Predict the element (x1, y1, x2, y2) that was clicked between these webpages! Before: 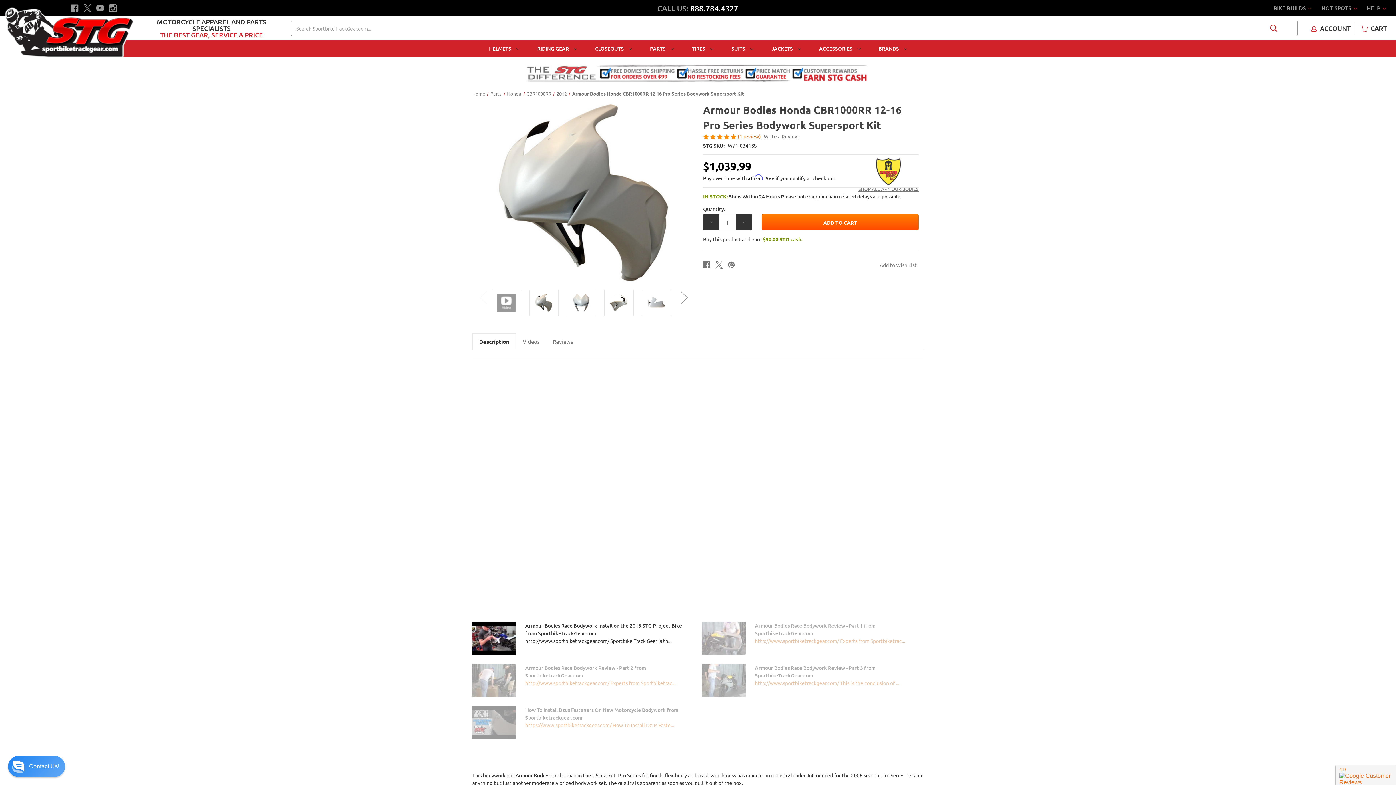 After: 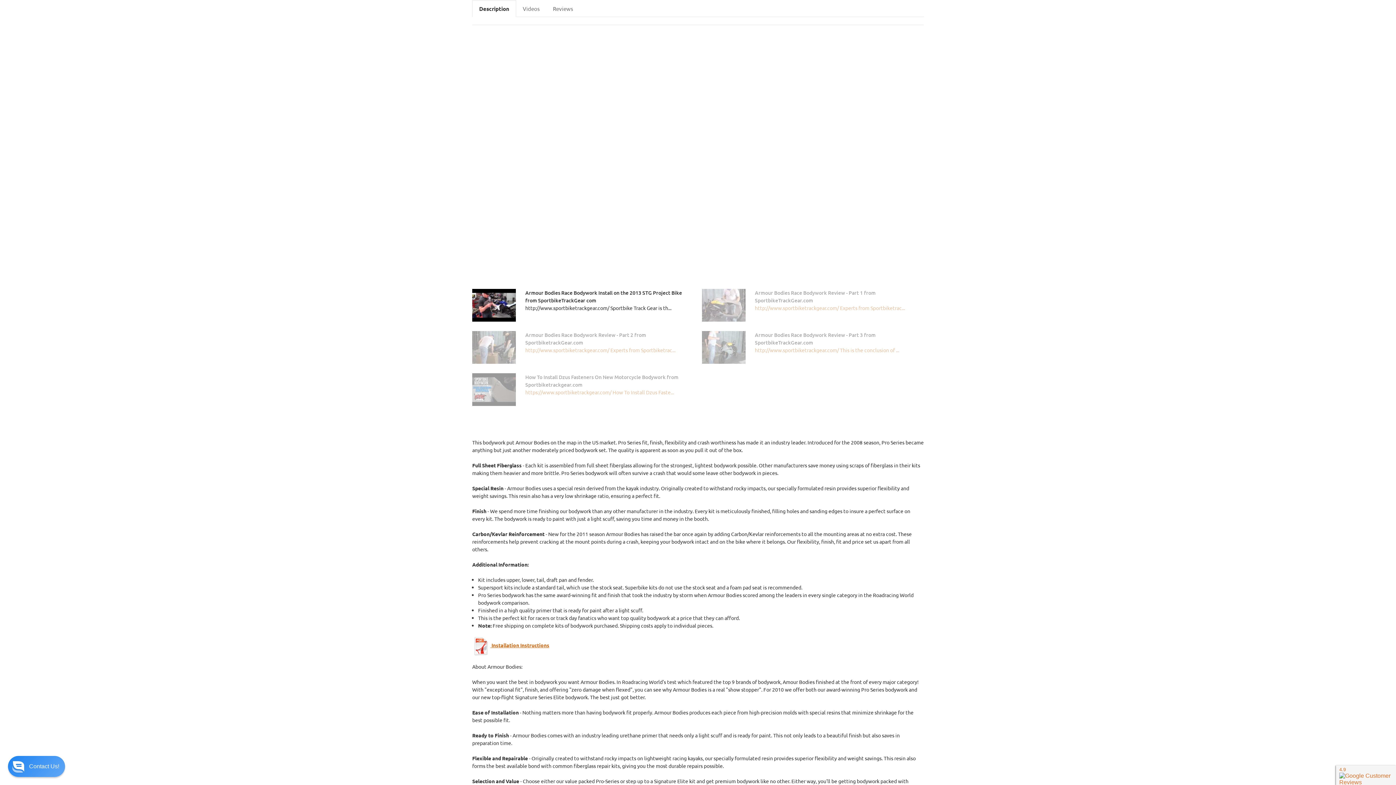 Action: bbox: (491, 289, 521, 316)